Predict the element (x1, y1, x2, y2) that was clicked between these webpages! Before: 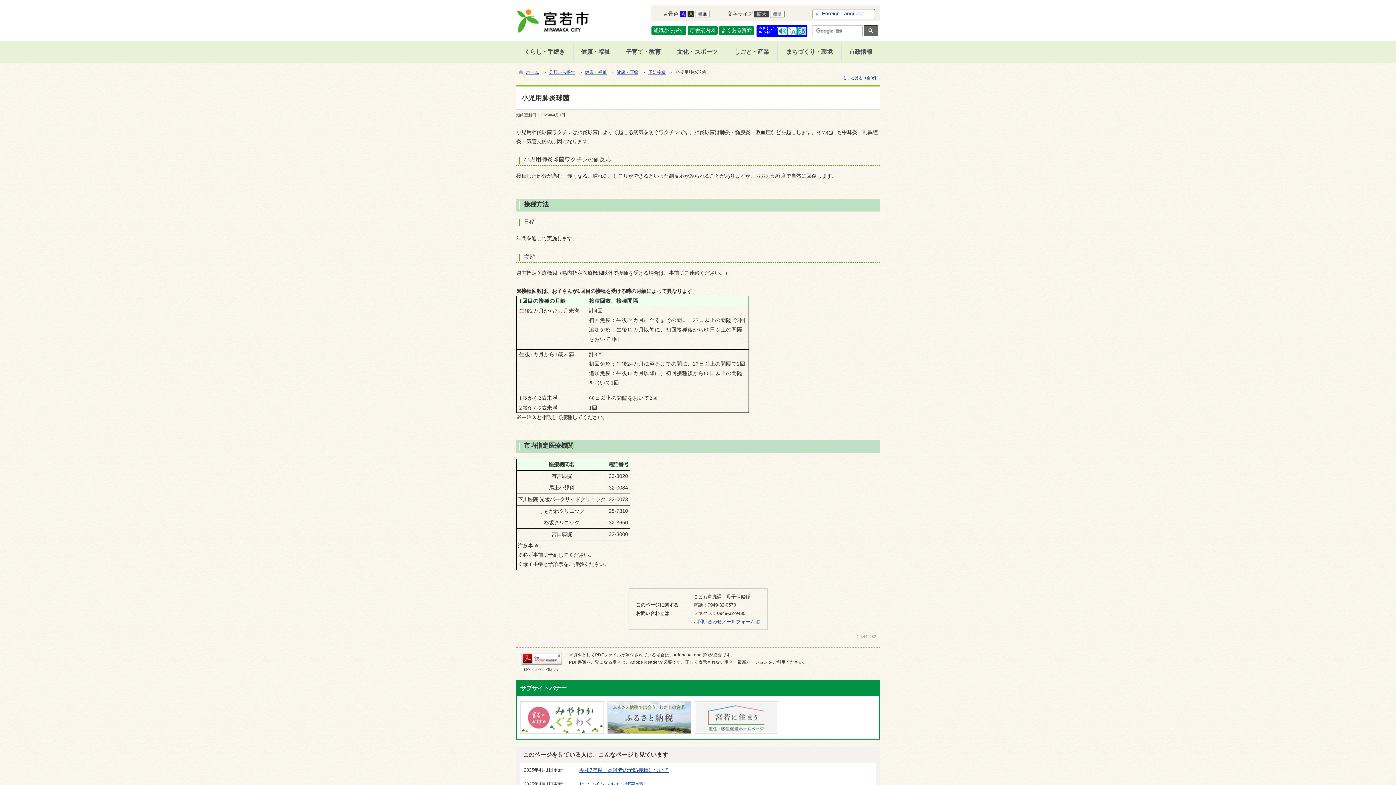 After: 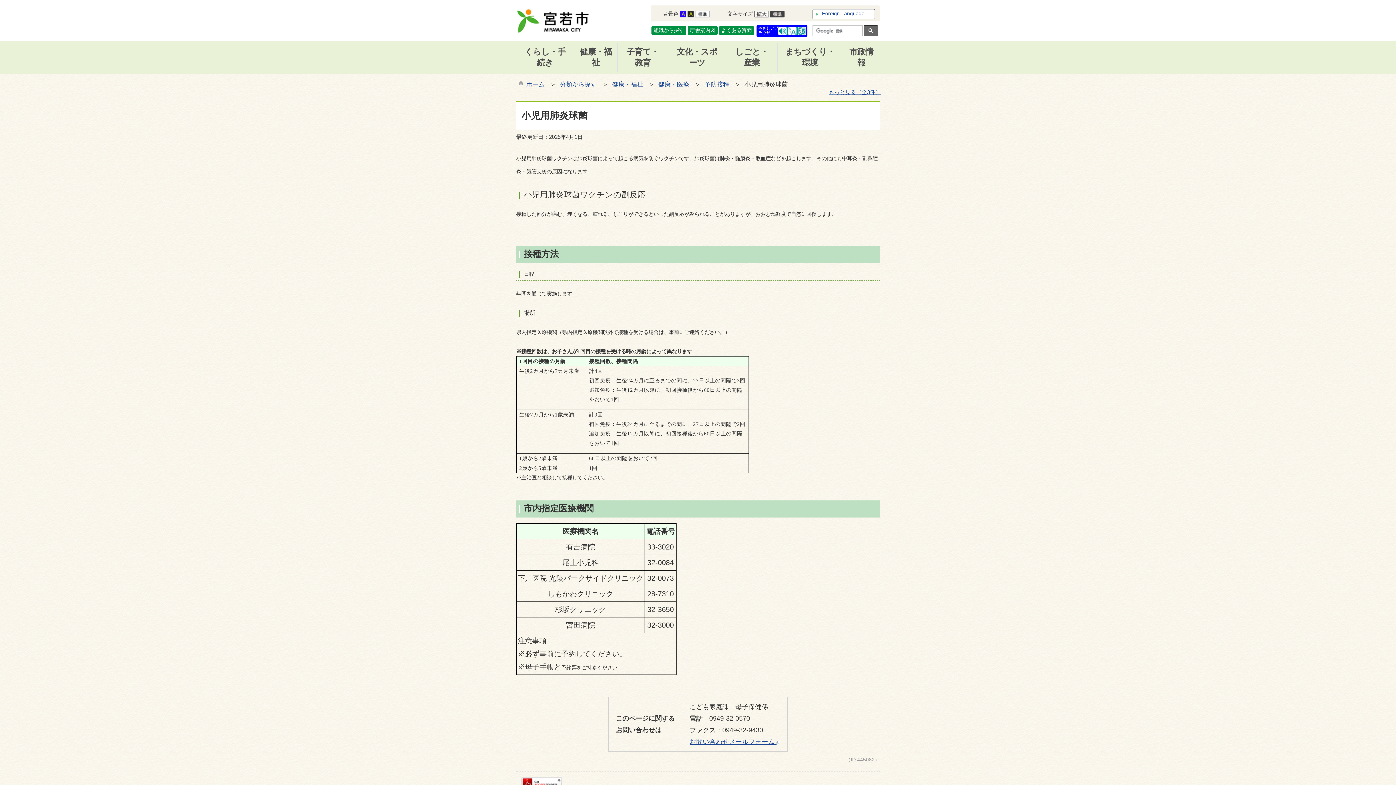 Action: bbox: (754, 11, 769, 17)